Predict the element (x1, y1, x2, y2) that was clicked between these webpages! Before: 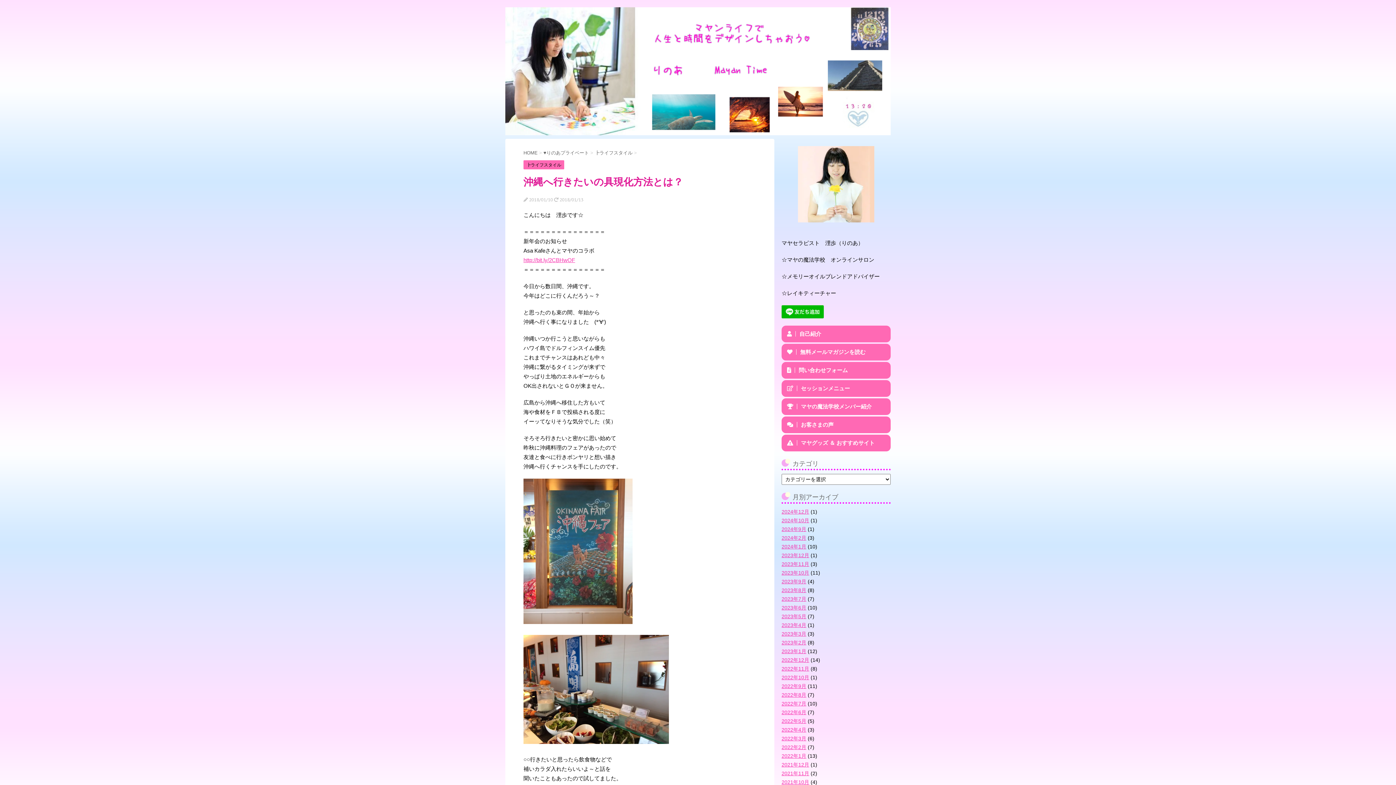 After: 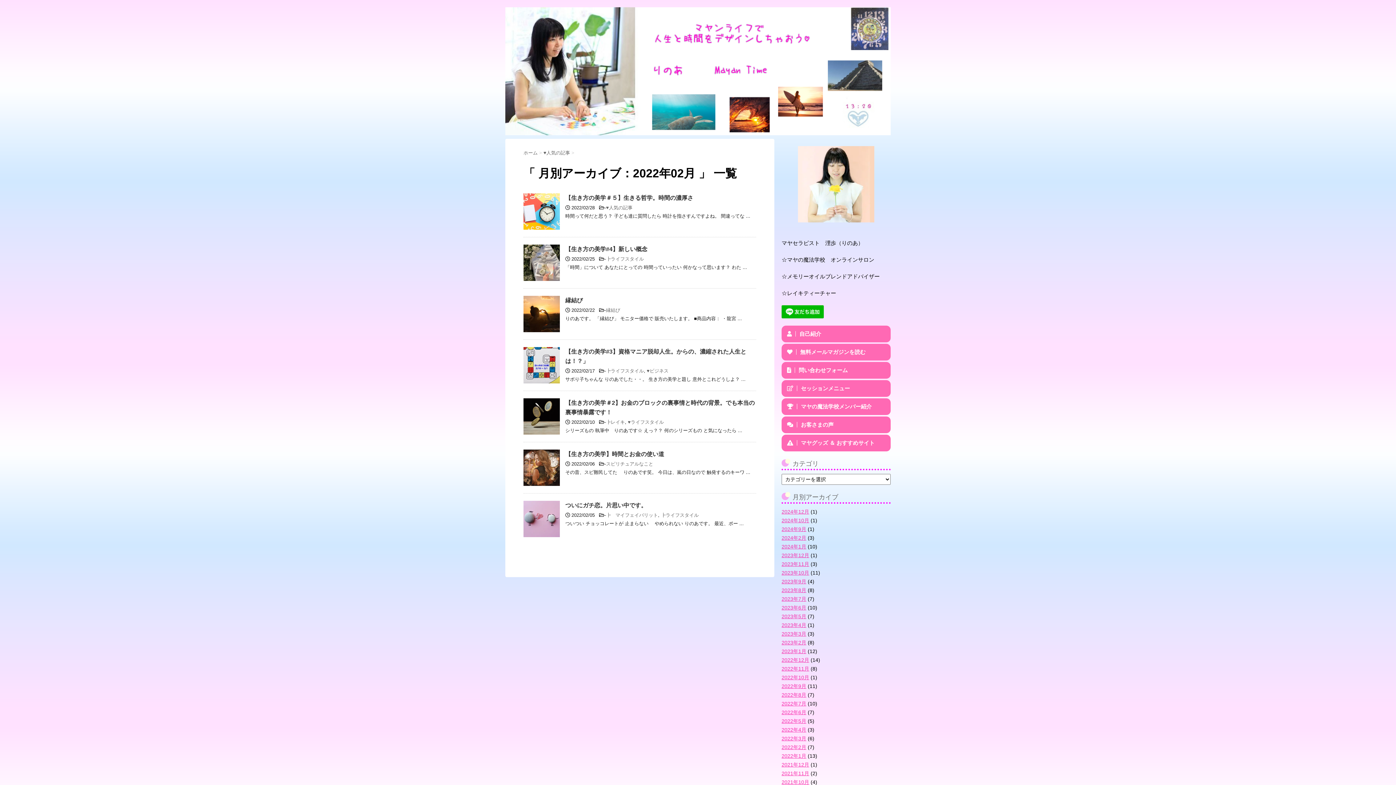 Action: label: 2022年2月 bbox: (781, 744, 806, 750)